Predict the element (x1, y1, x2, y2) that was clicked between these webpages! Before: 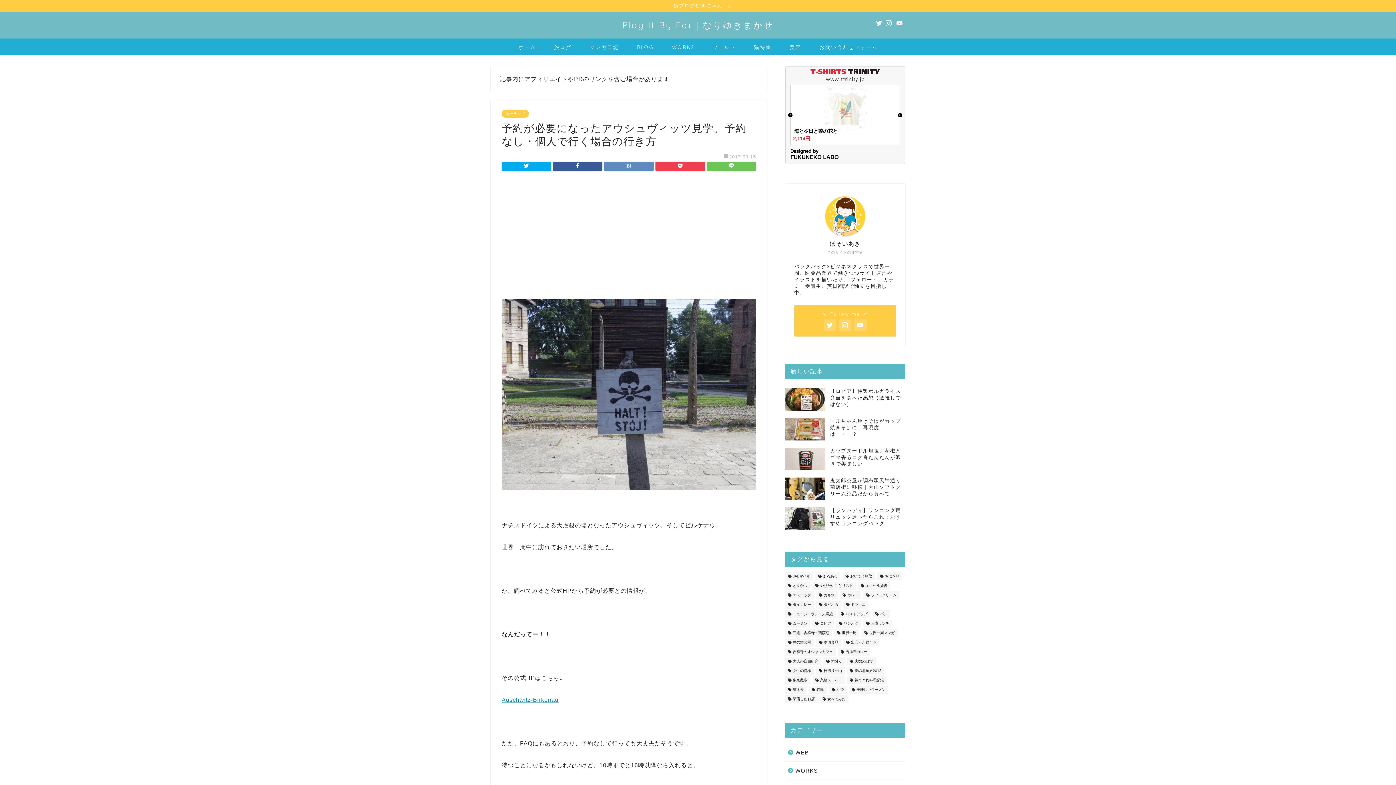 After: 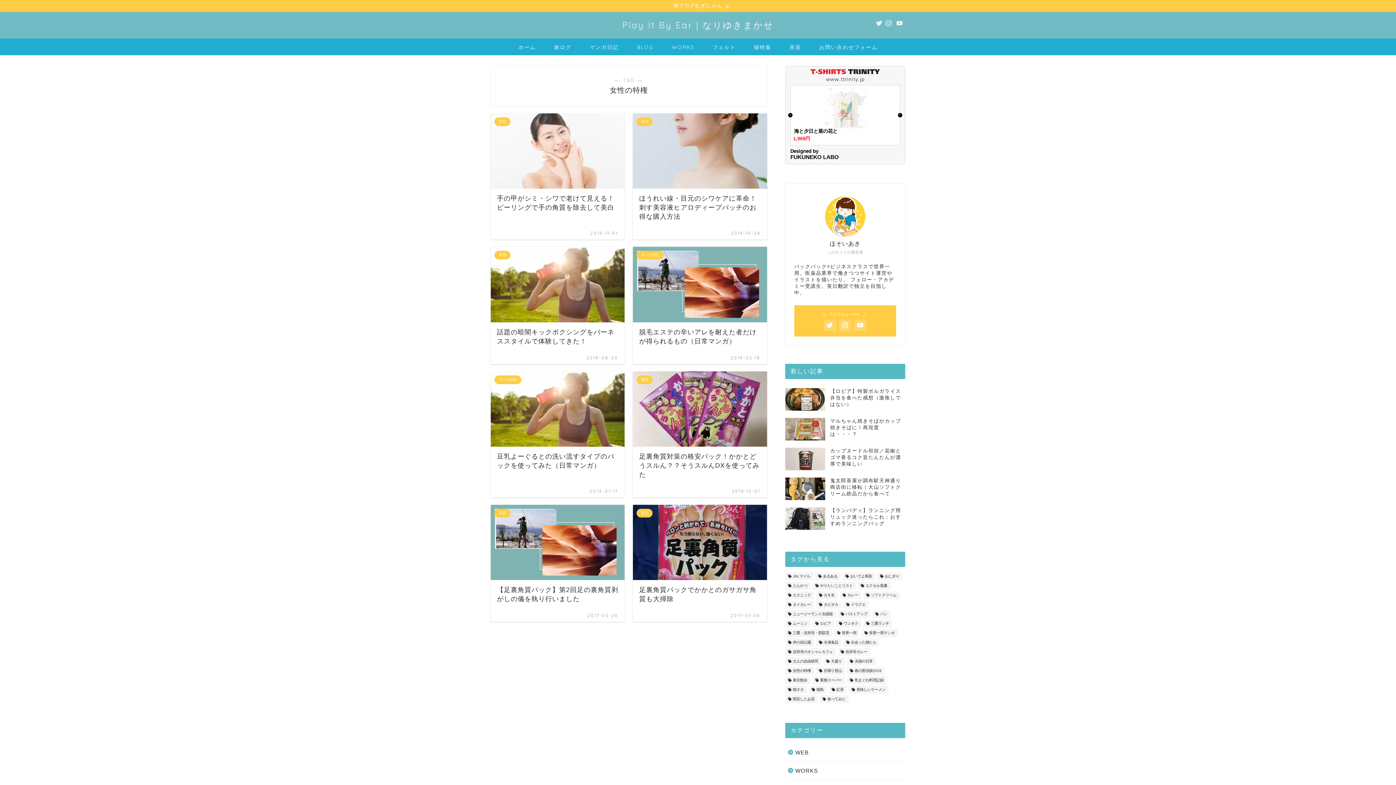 Action: bbox: (785, 667, 814, 675) label: 女性の特権 (8個の項目)